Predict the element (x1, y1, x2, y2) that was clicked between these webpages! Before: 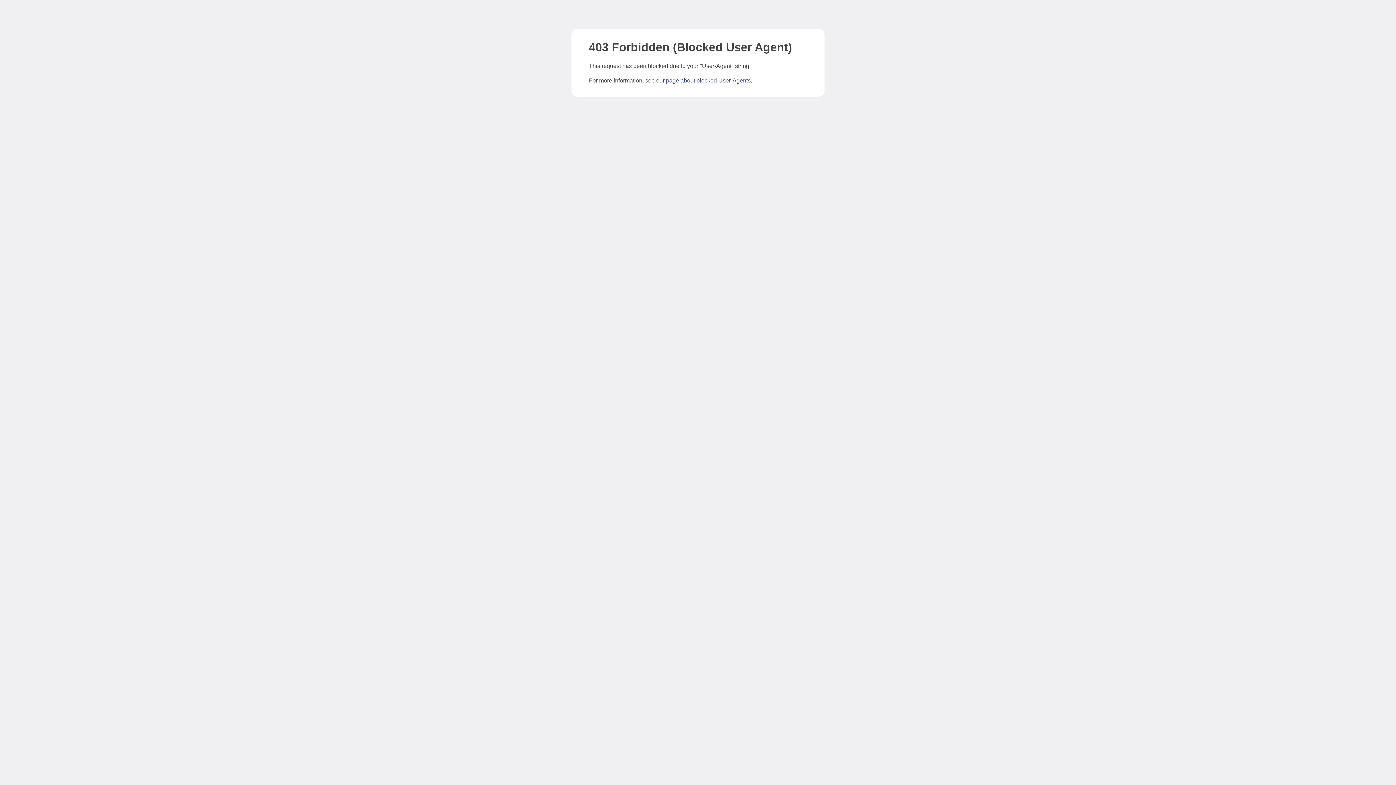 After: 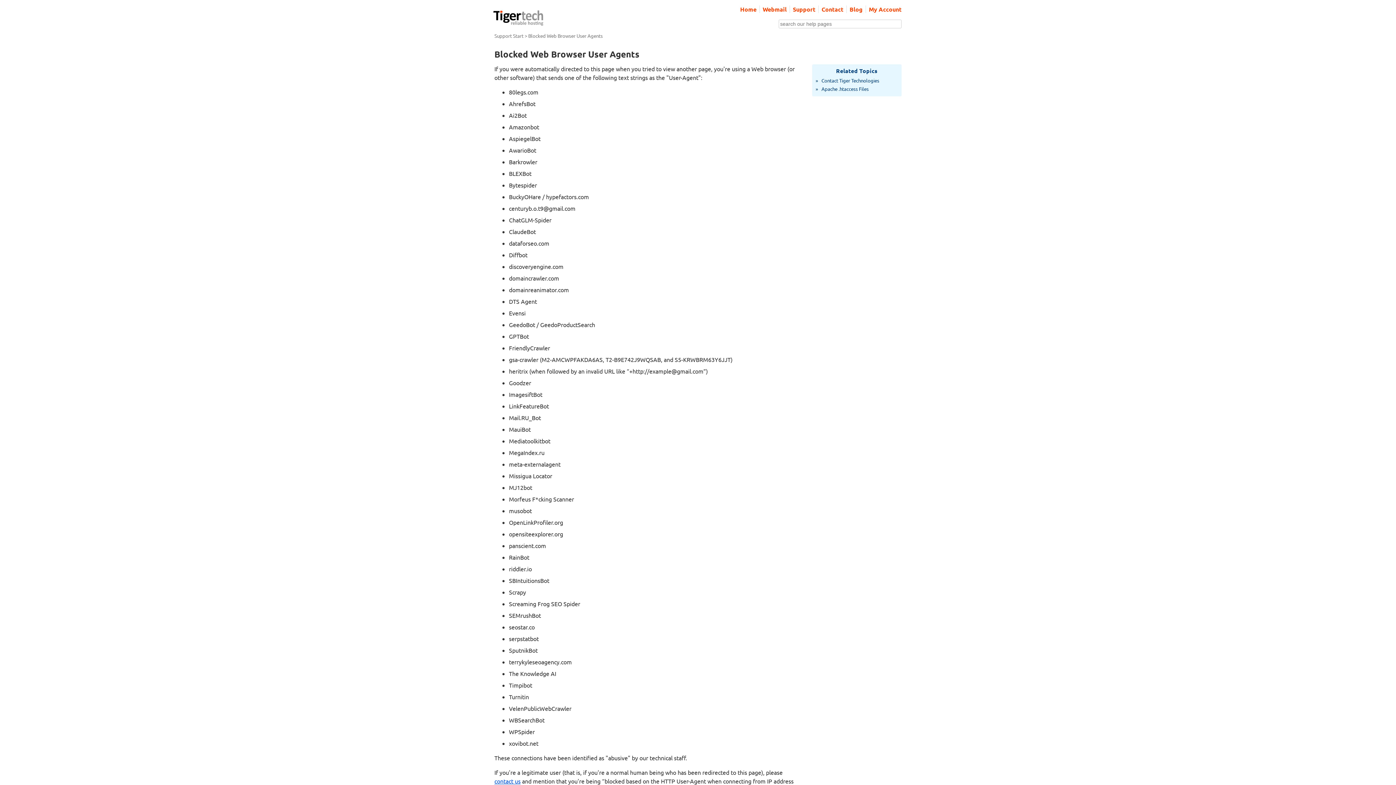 Action: bbox: (666, 77, 750, 83) label: page about blocked User-Agents